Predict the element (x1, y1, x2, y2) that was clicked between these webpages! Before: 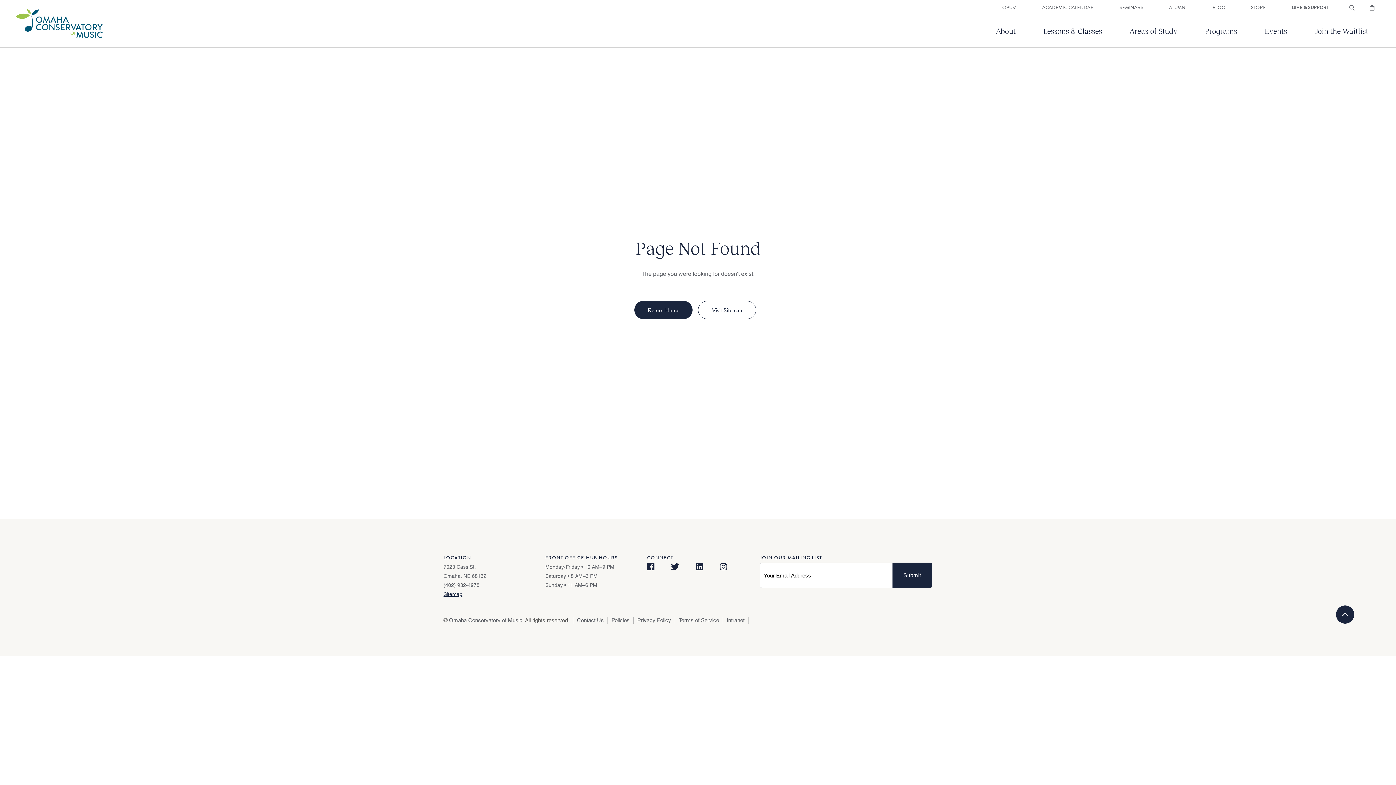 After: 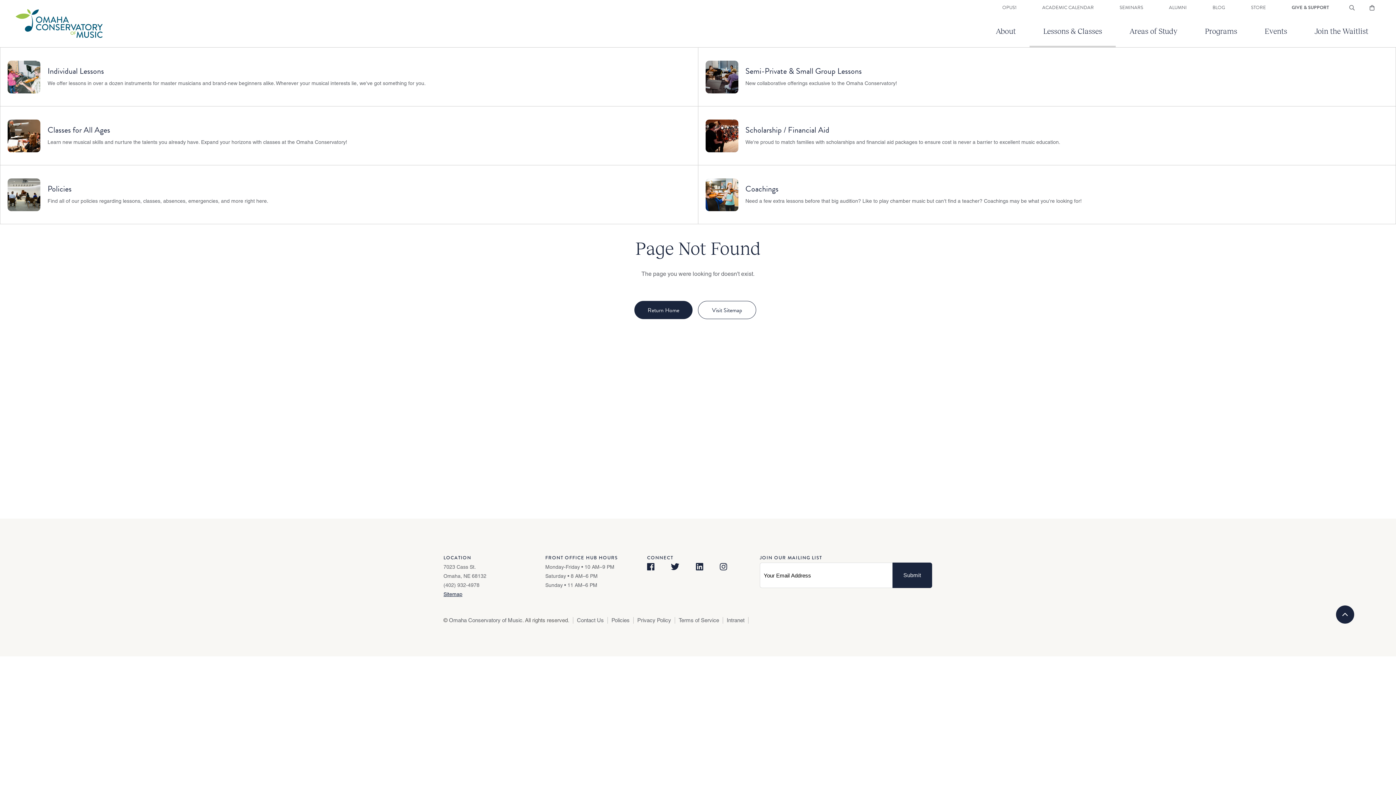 Action: label: Lessons & Classes bbox: (1029, 15, 1116, 47)